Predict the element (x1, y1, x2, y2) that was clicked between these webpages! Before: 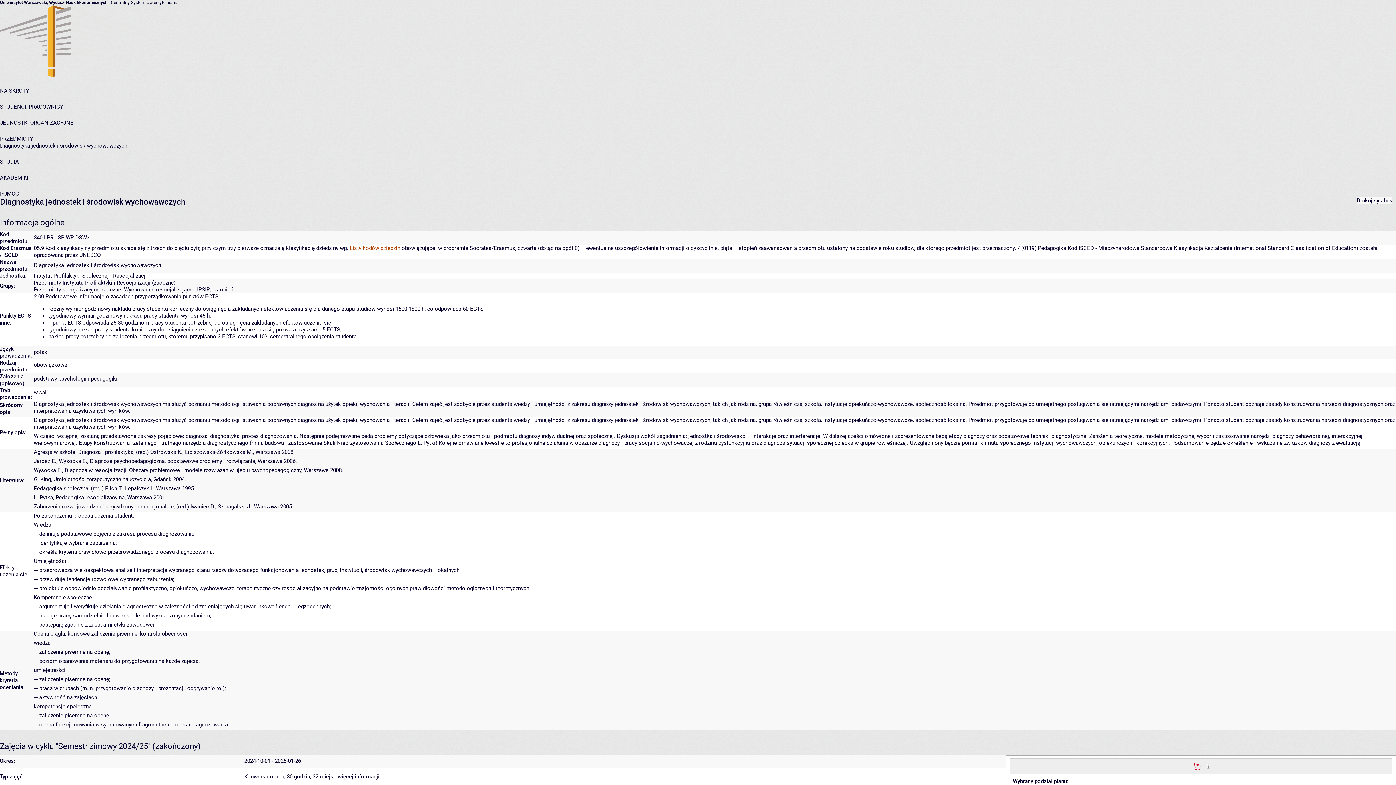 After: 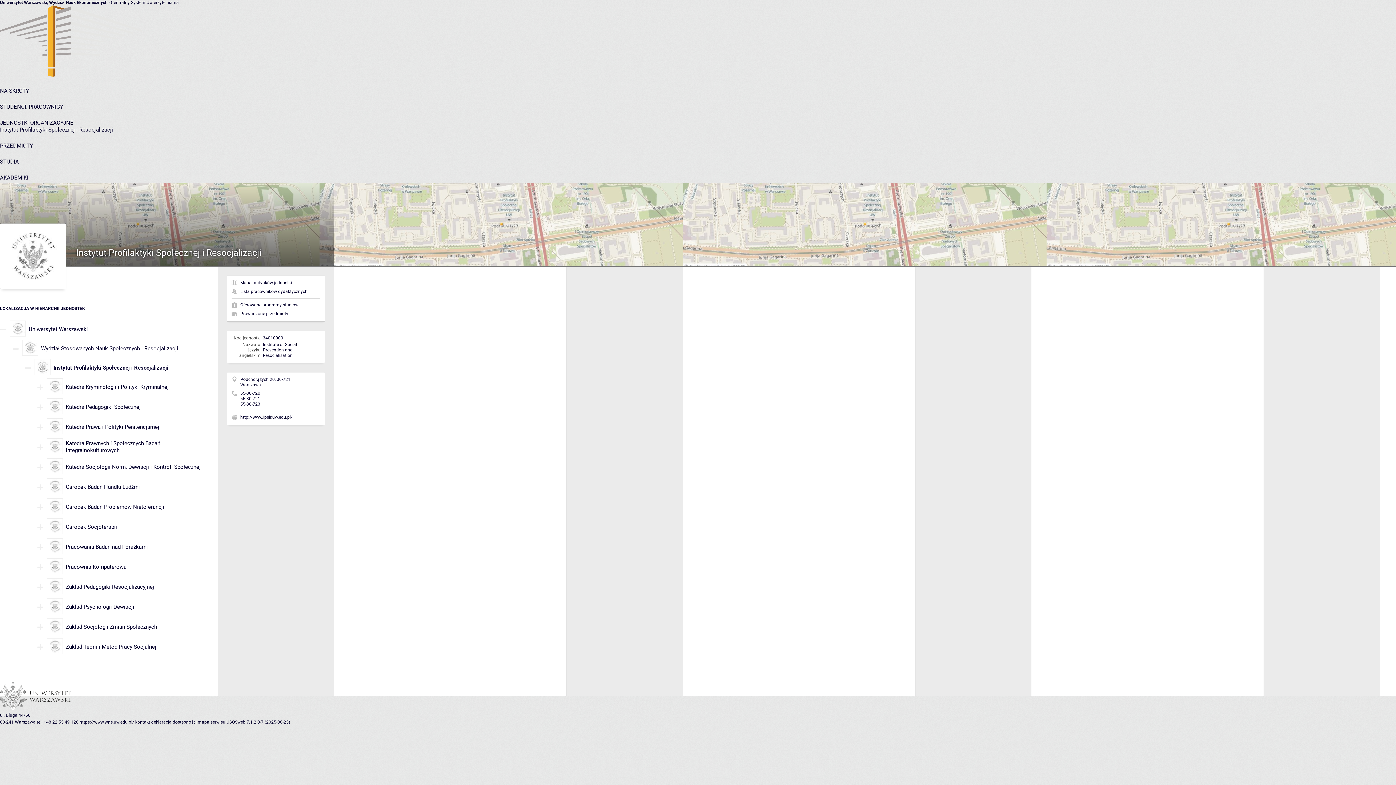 Action: bbox: (33, 272, 146, 279) label: Instytut Profilaktyki Społecznej i Resocjalizacji